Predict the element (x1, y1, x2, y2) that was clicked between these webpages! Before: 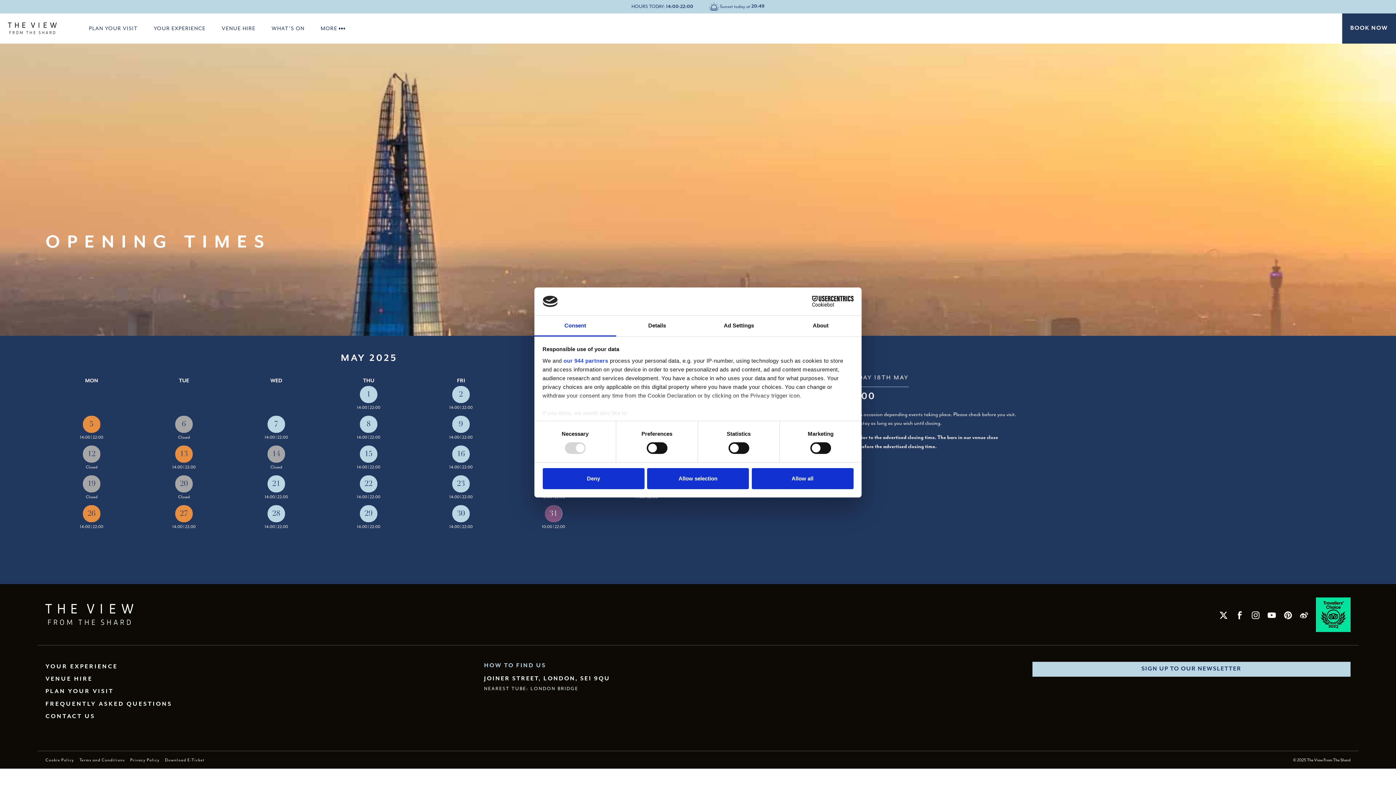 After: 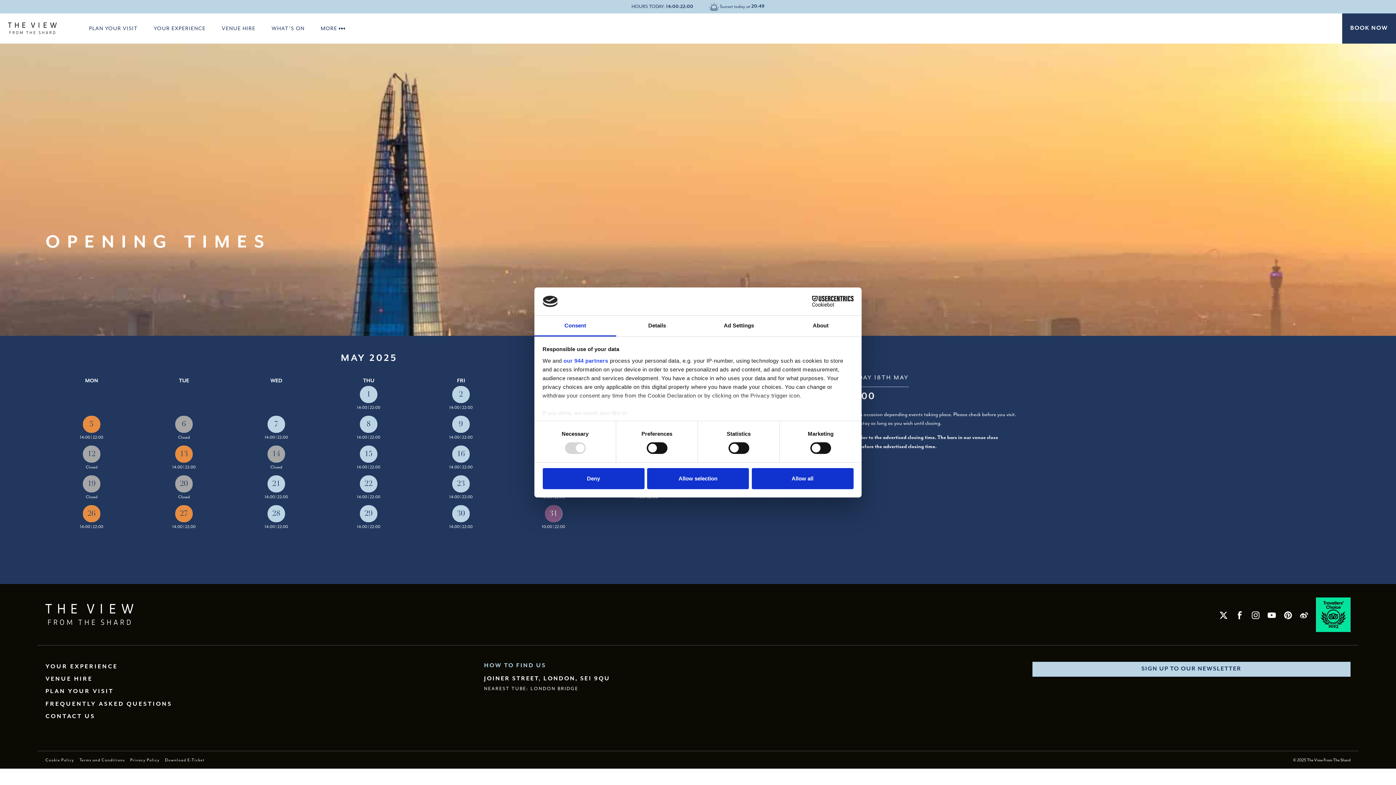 Action: bbox: (548, 507, 559, 520) label: May 31, 2025